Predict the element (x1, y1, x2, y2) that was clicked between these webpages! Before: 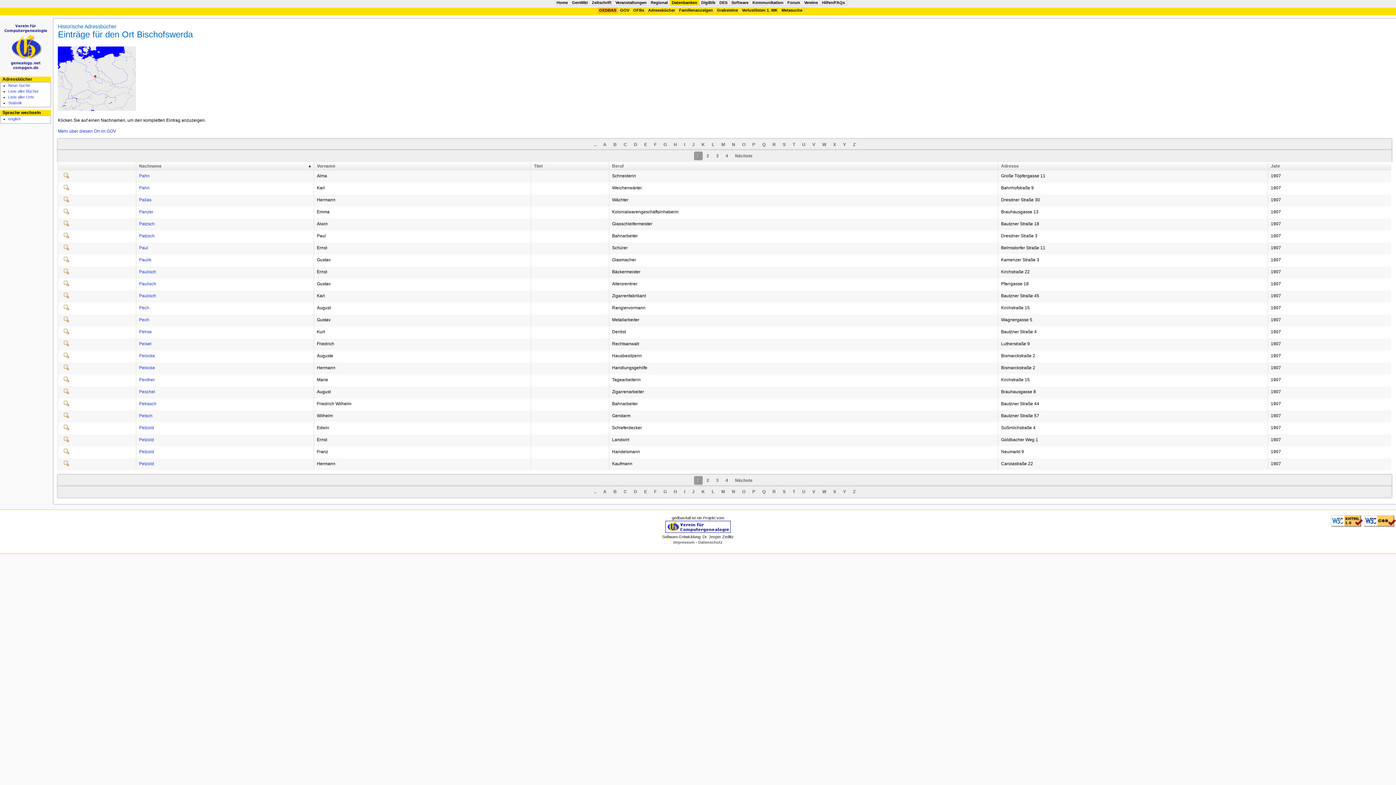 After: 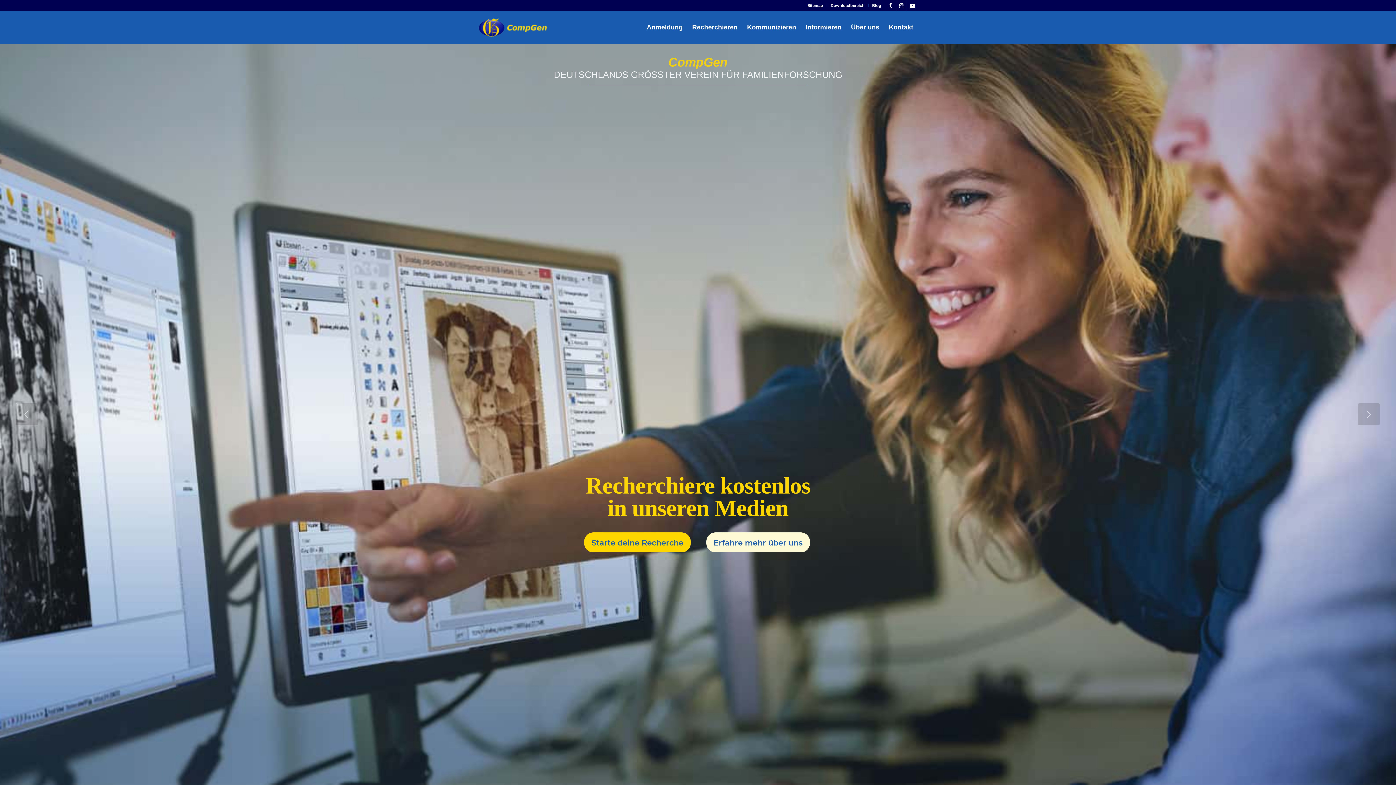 Action: bbox: (665, 529, 730, 533)